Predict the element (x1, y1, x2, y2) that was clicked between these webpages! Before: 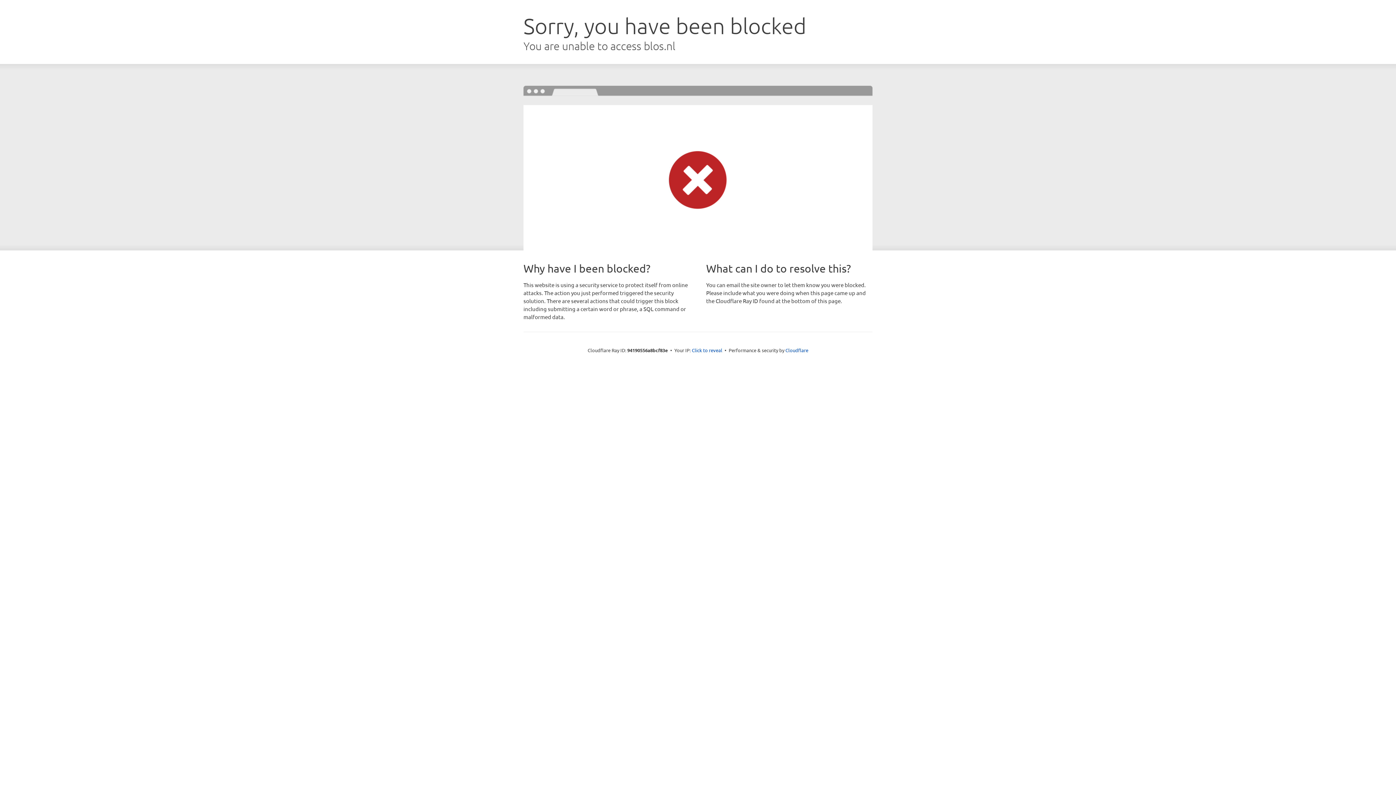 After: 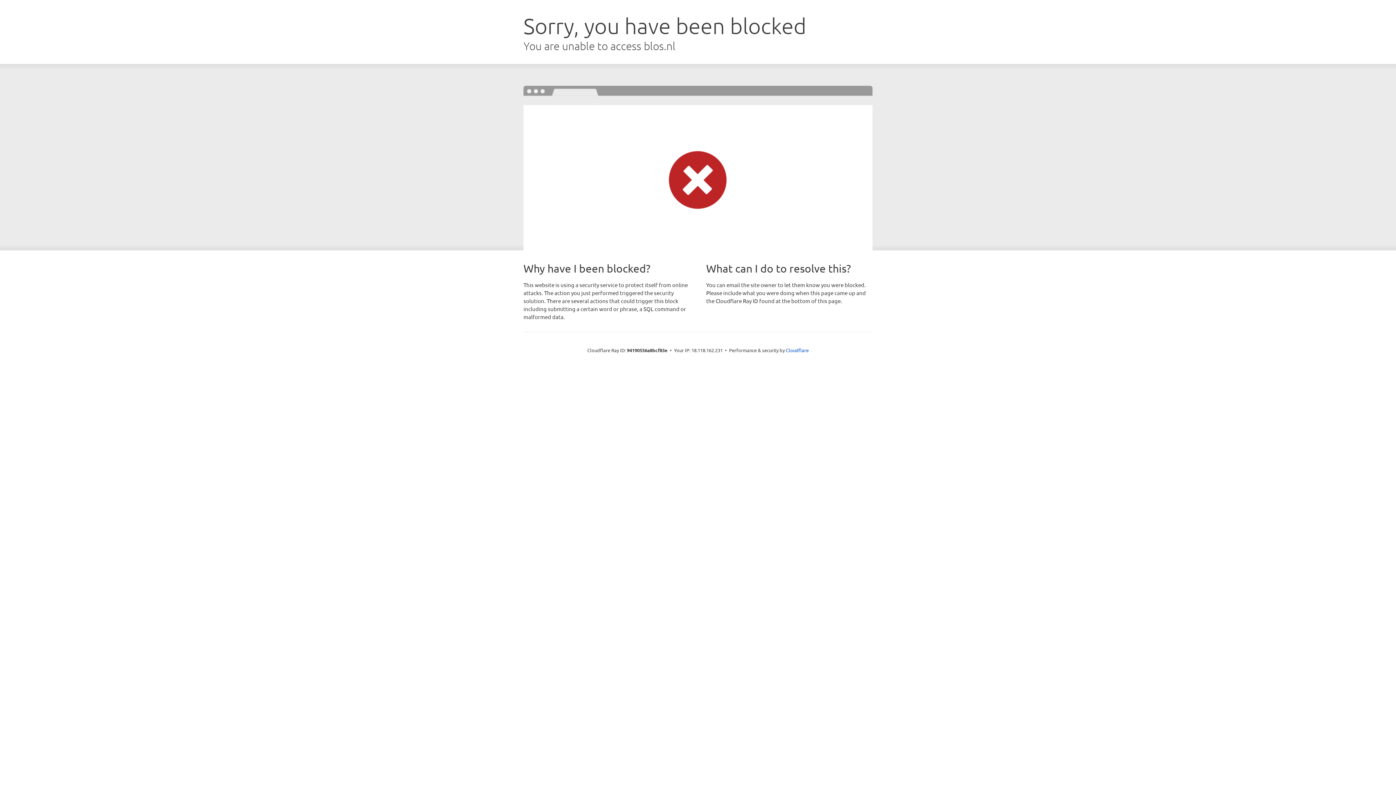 Action: label: Click to reveal bbox: (692, 346, 722, 353)